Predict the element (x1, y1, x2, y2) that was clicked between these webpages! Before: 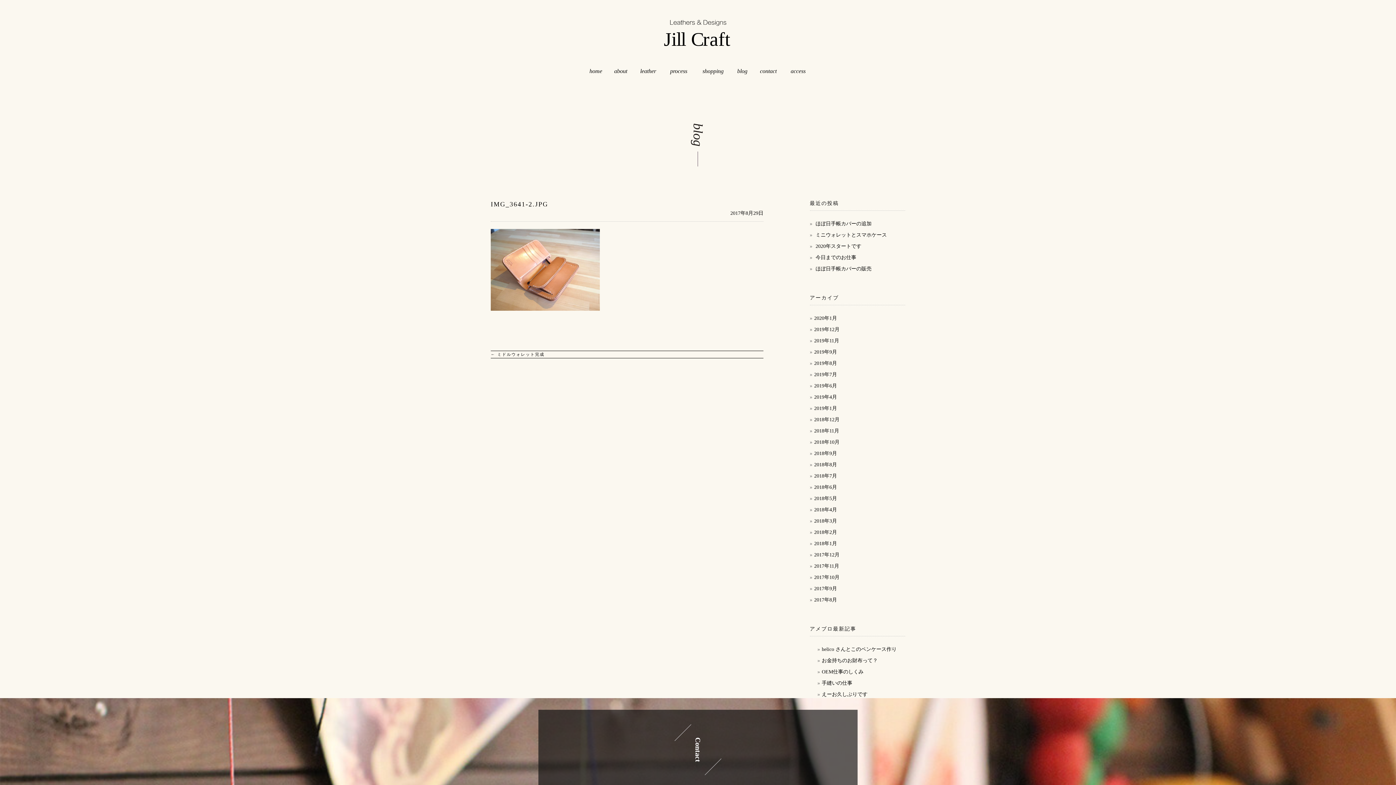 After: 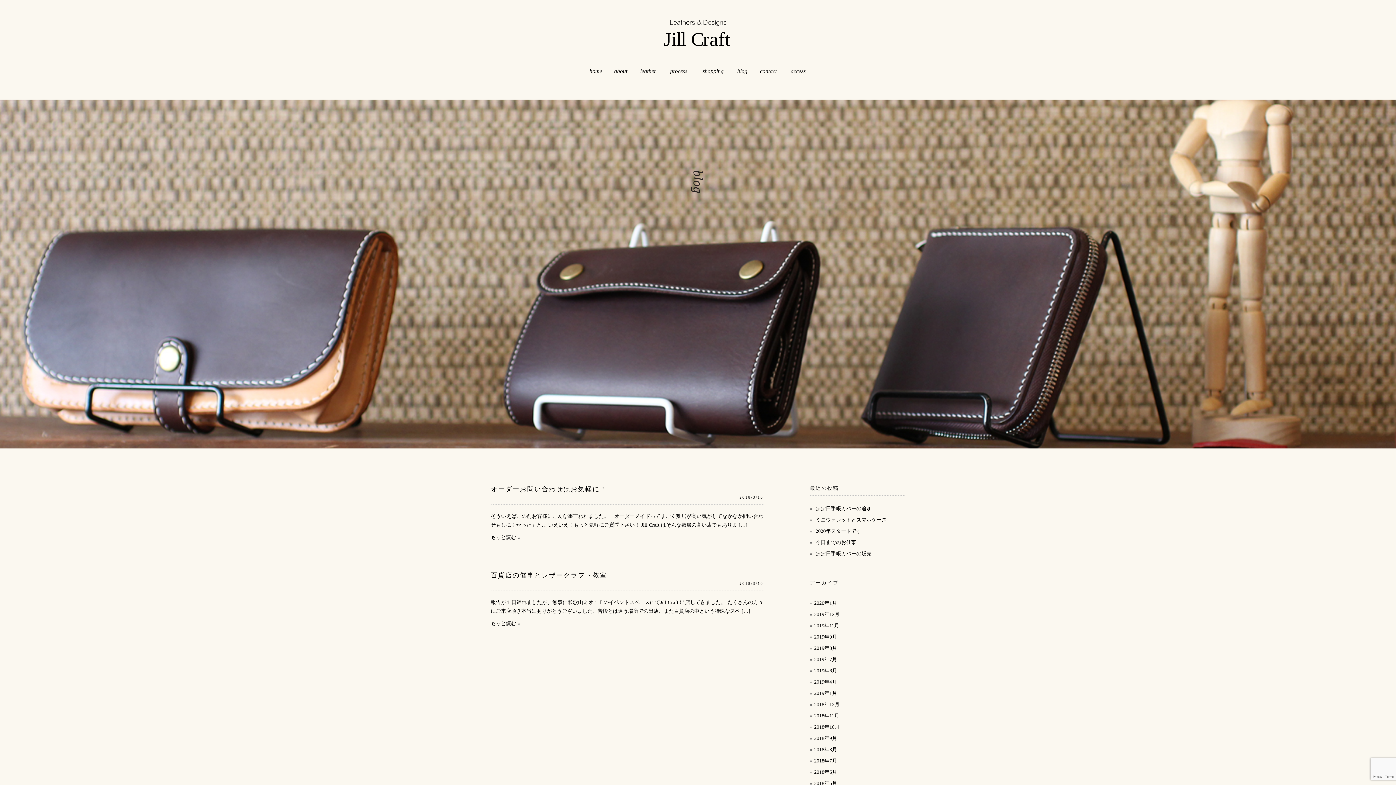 Action: bbox: (814, 518, 837, 524) label: 2018年3月